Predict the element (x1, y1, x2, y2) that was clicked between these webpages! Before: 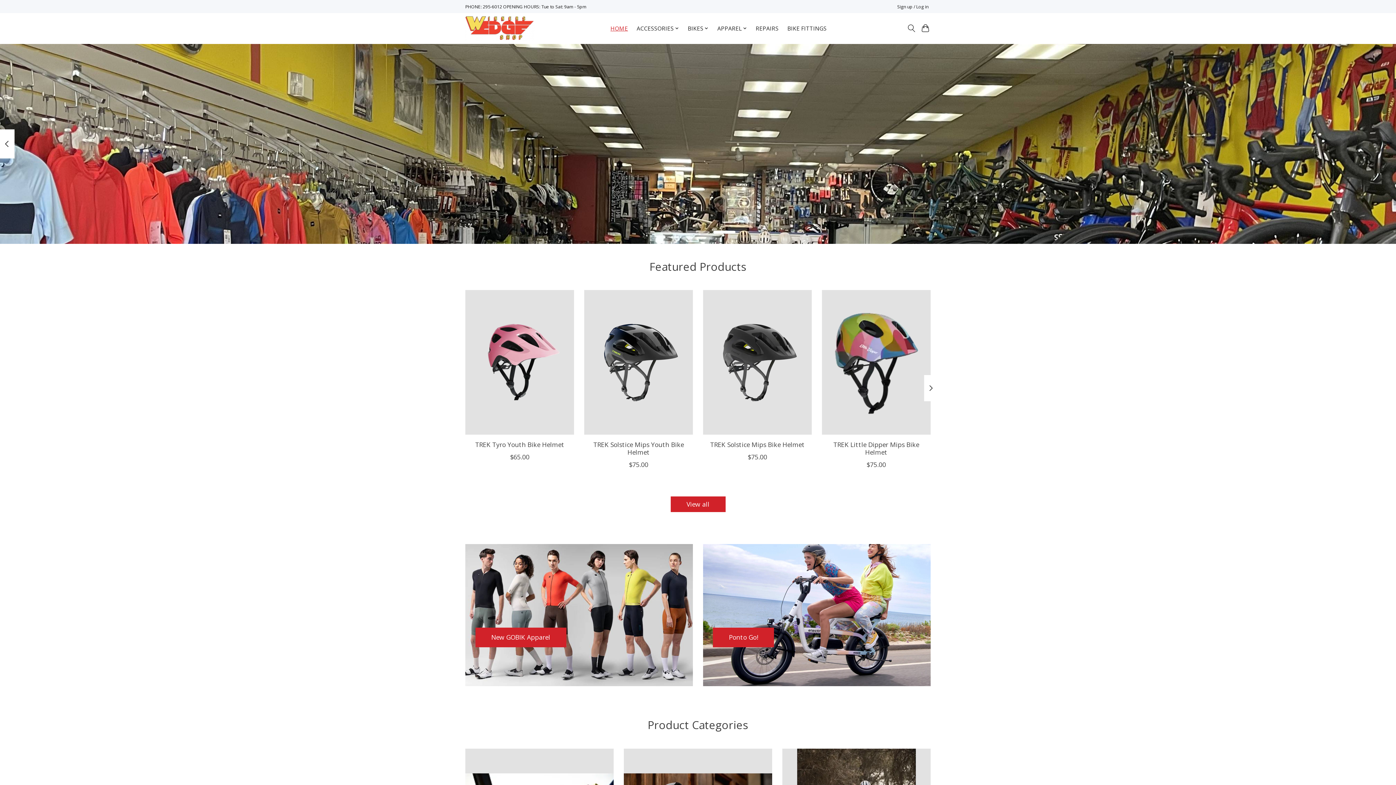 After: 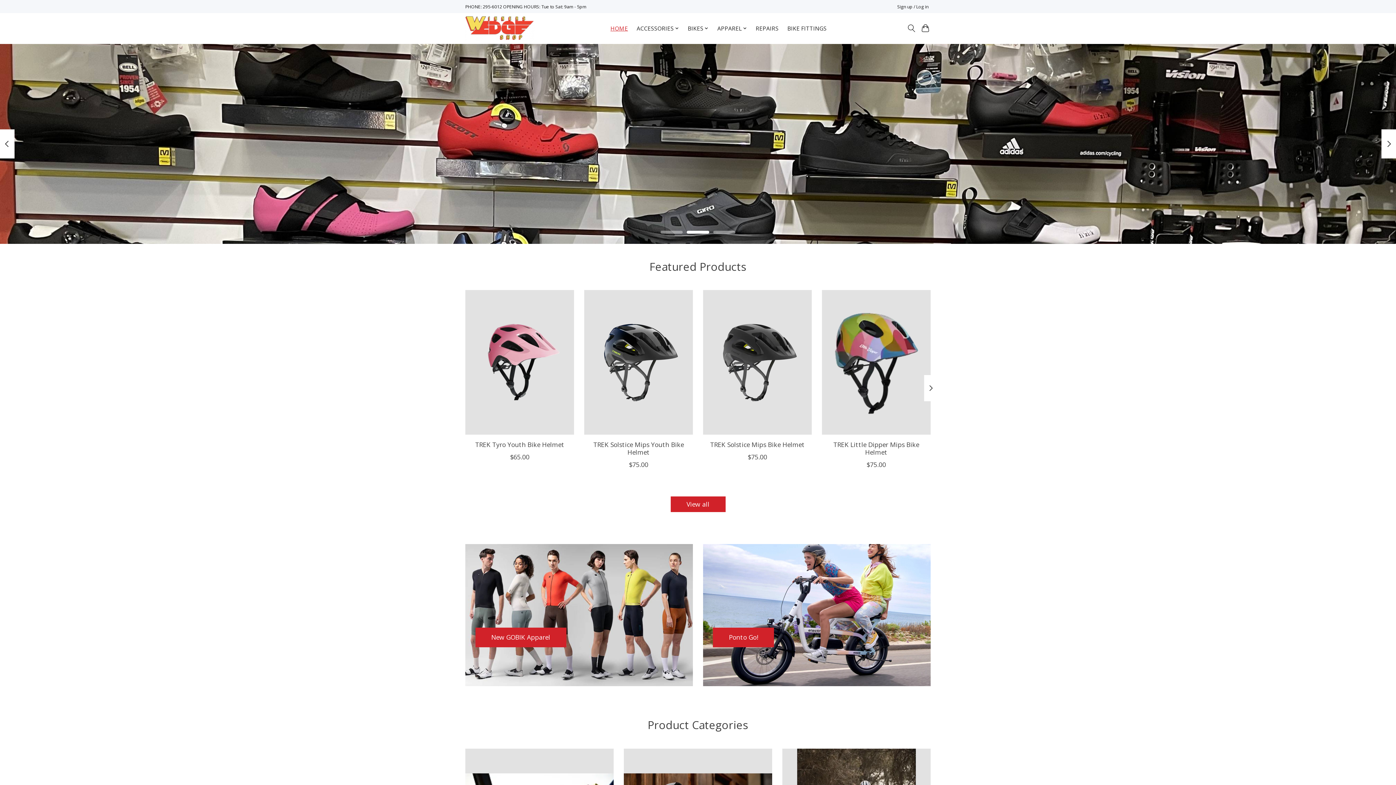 Action: bbox: (0, 129, 14, 158)